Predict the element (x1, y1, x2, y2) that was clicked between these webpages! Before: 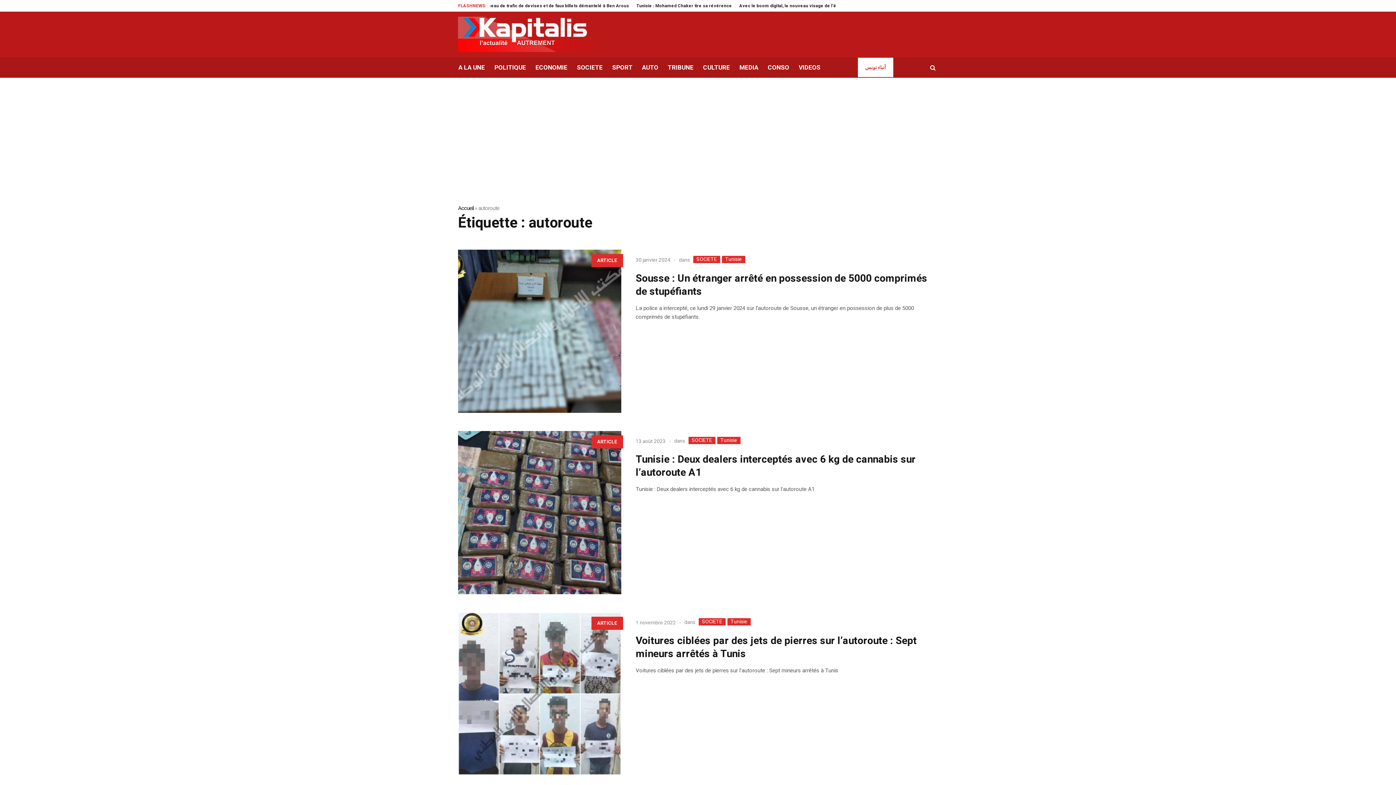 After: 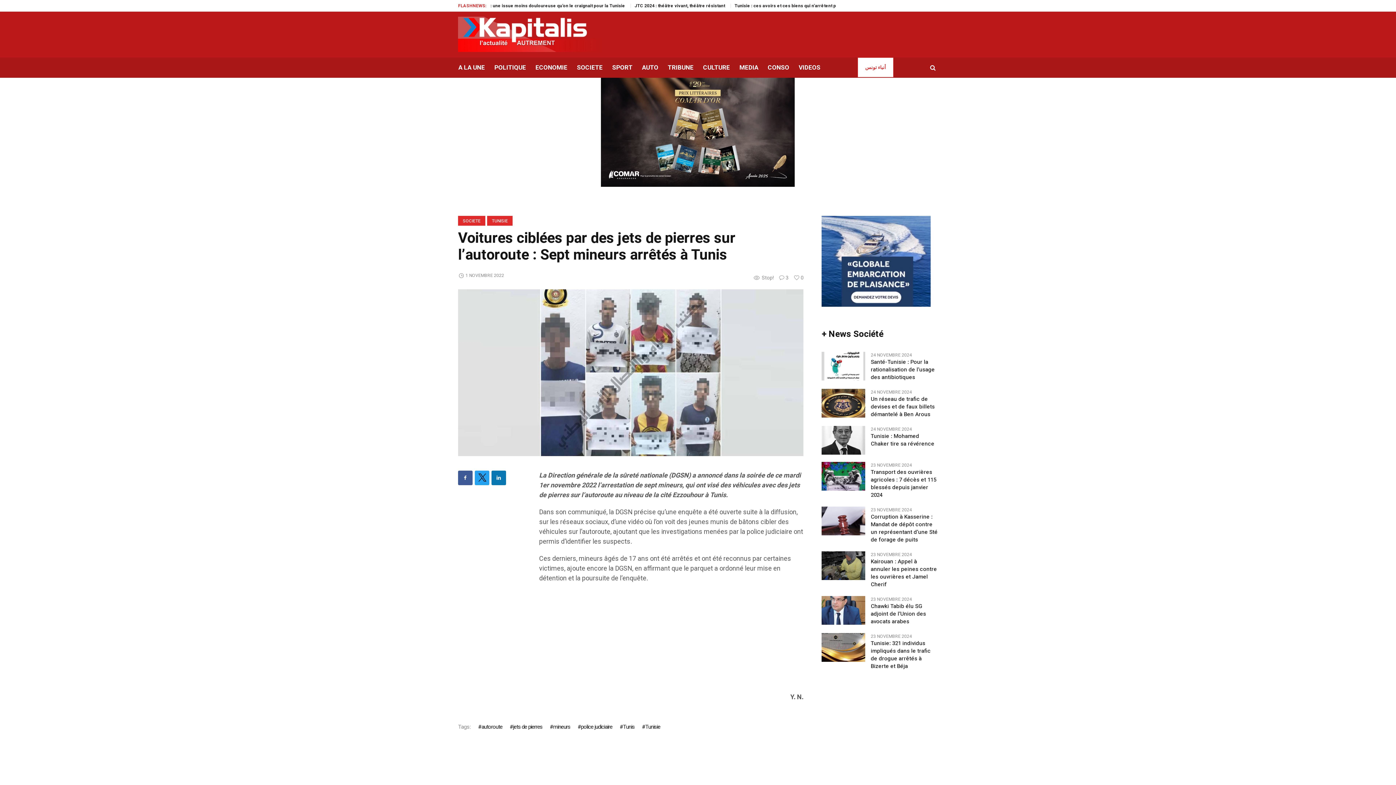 Action: label: Voitures ciblées par des jets de pierres sur l’autoroute : Sept mineurs arrêtés à Tunis bbox: (635, 633, 917, 661)